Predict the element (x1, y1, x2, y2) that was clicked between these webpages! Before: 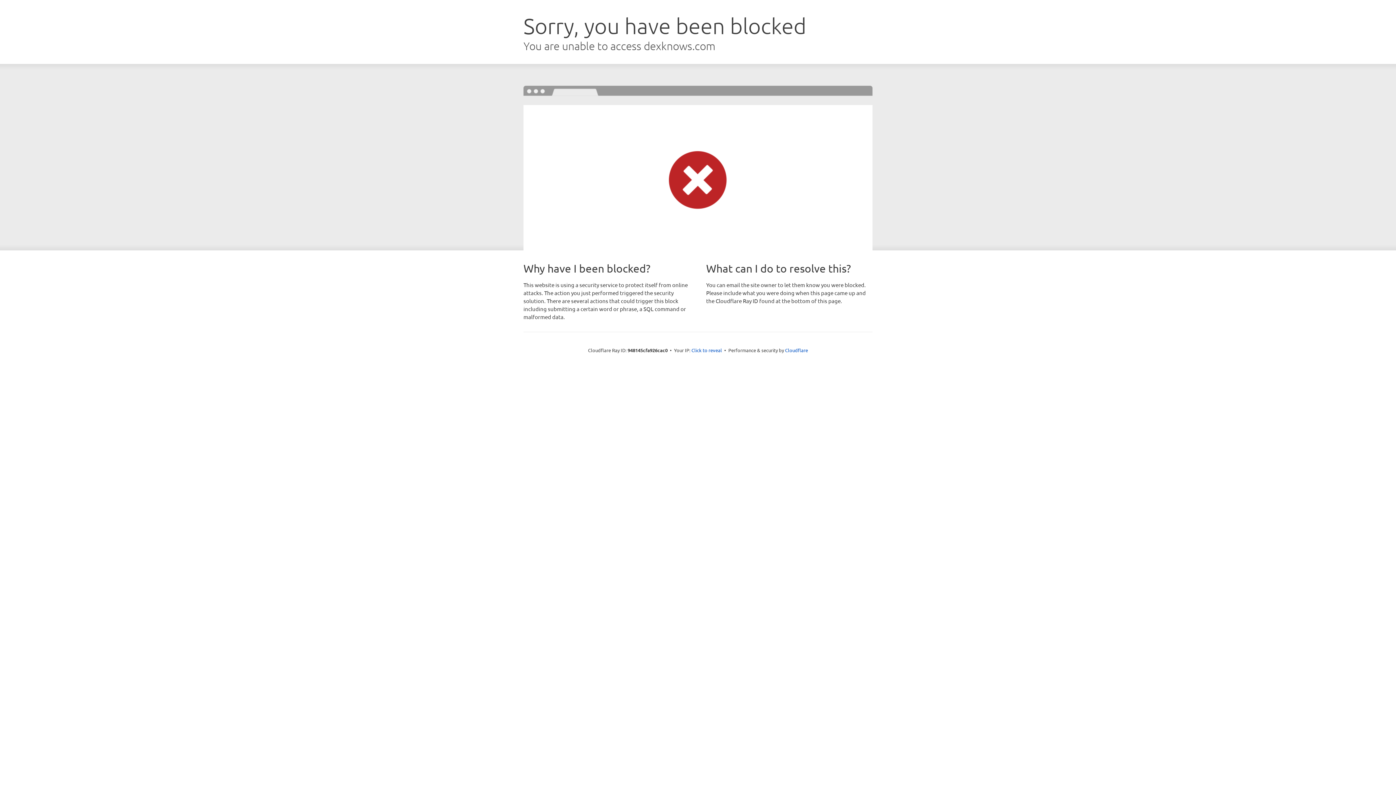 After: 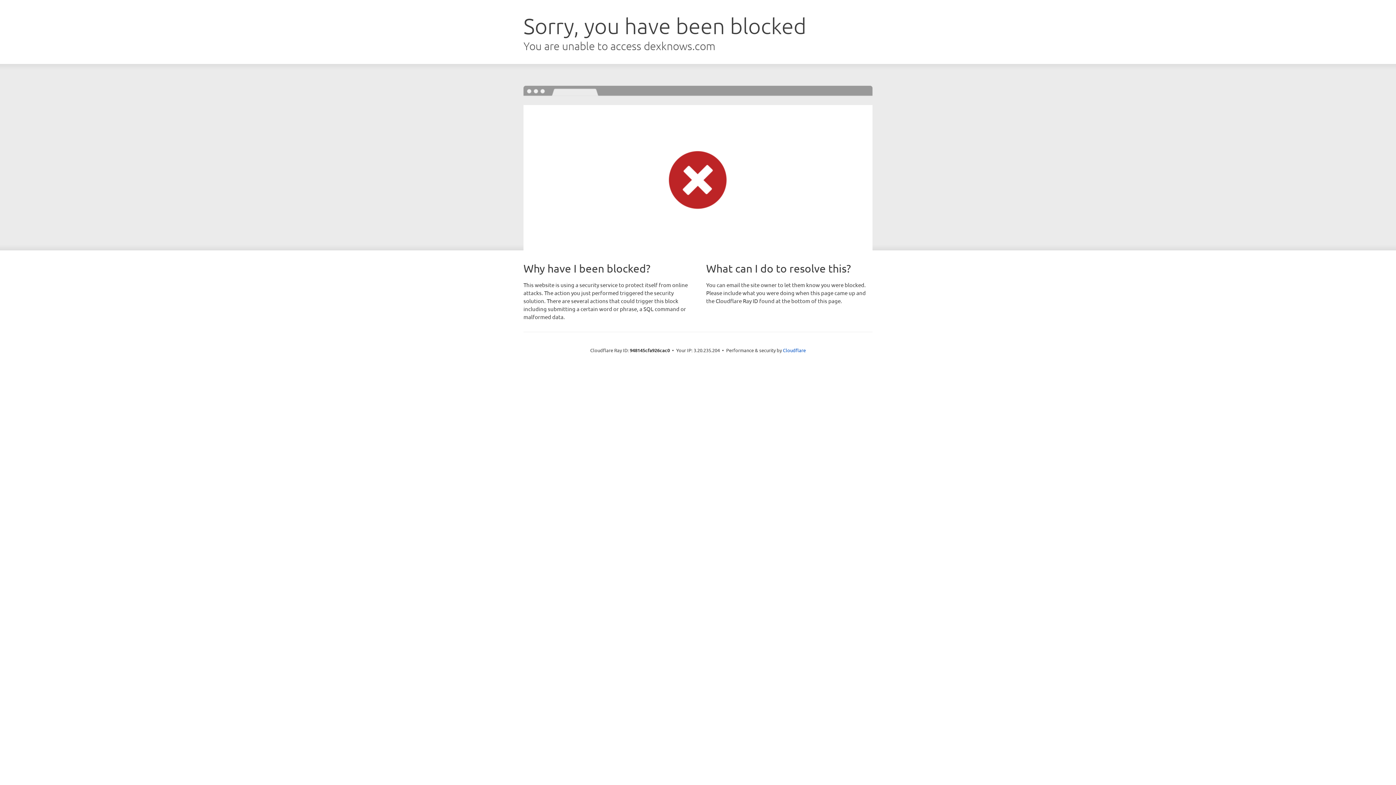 Action: label: Click to reveal bbox: (691, 346, 722, 353)